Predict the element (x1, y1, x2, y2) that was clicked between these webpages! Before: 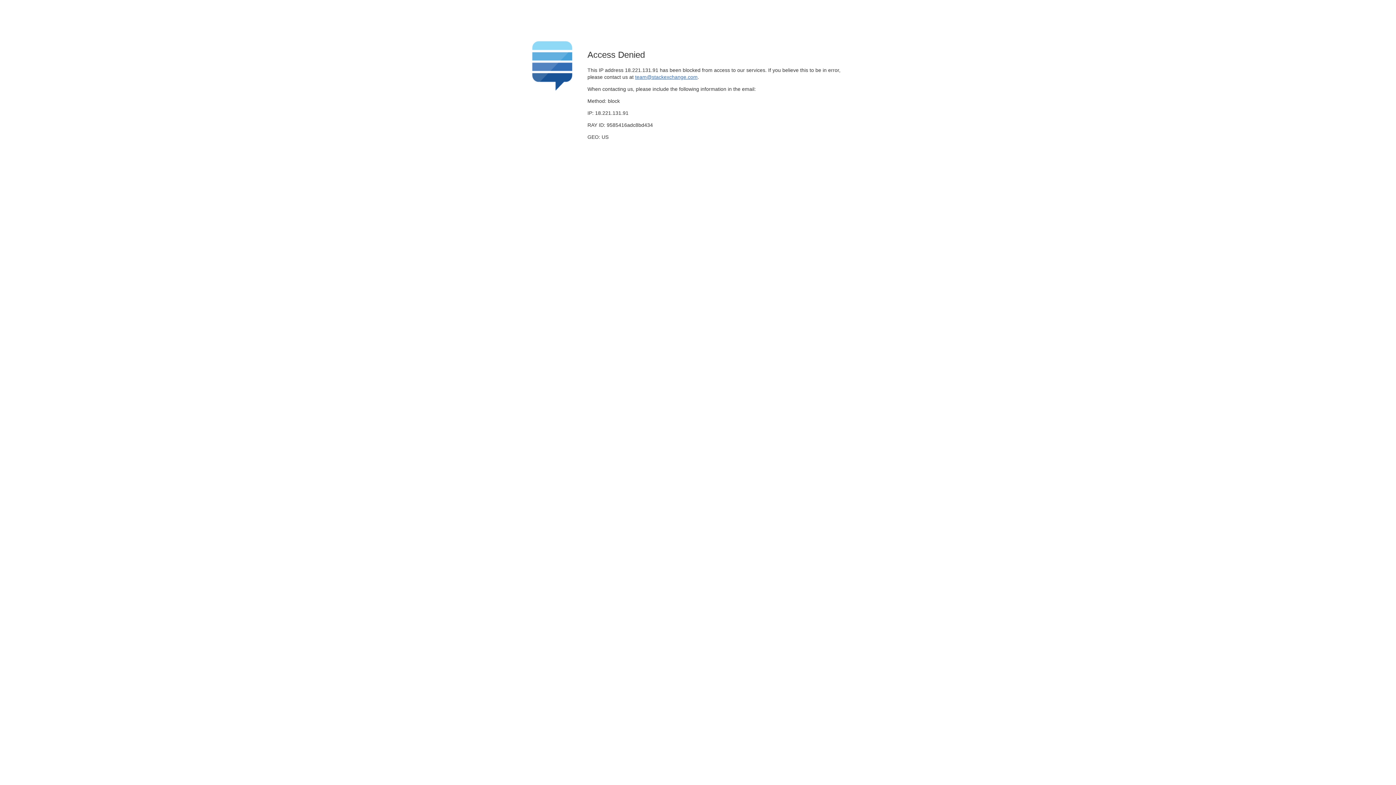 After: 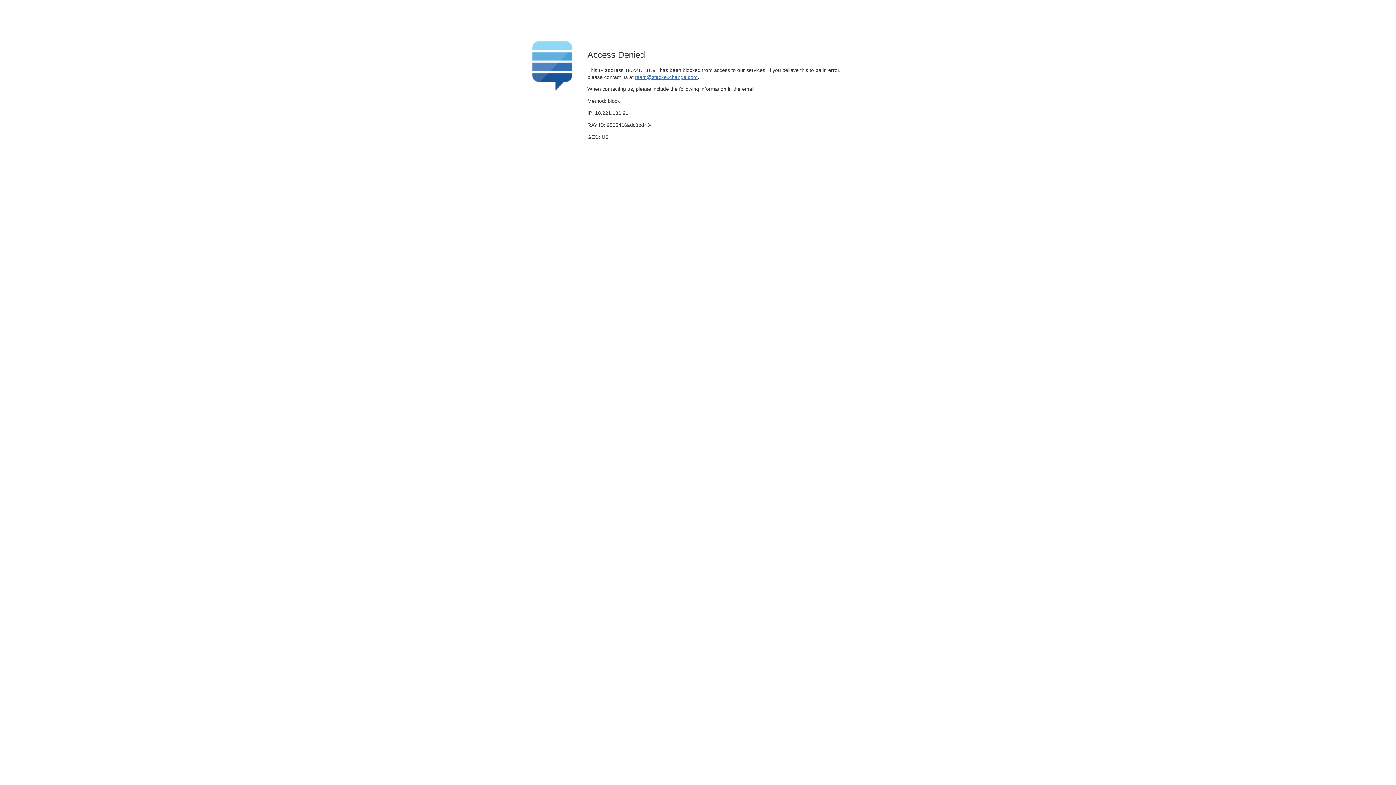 Action: label: team@stackexchange.com bbox: (635, 74, 697, 79)